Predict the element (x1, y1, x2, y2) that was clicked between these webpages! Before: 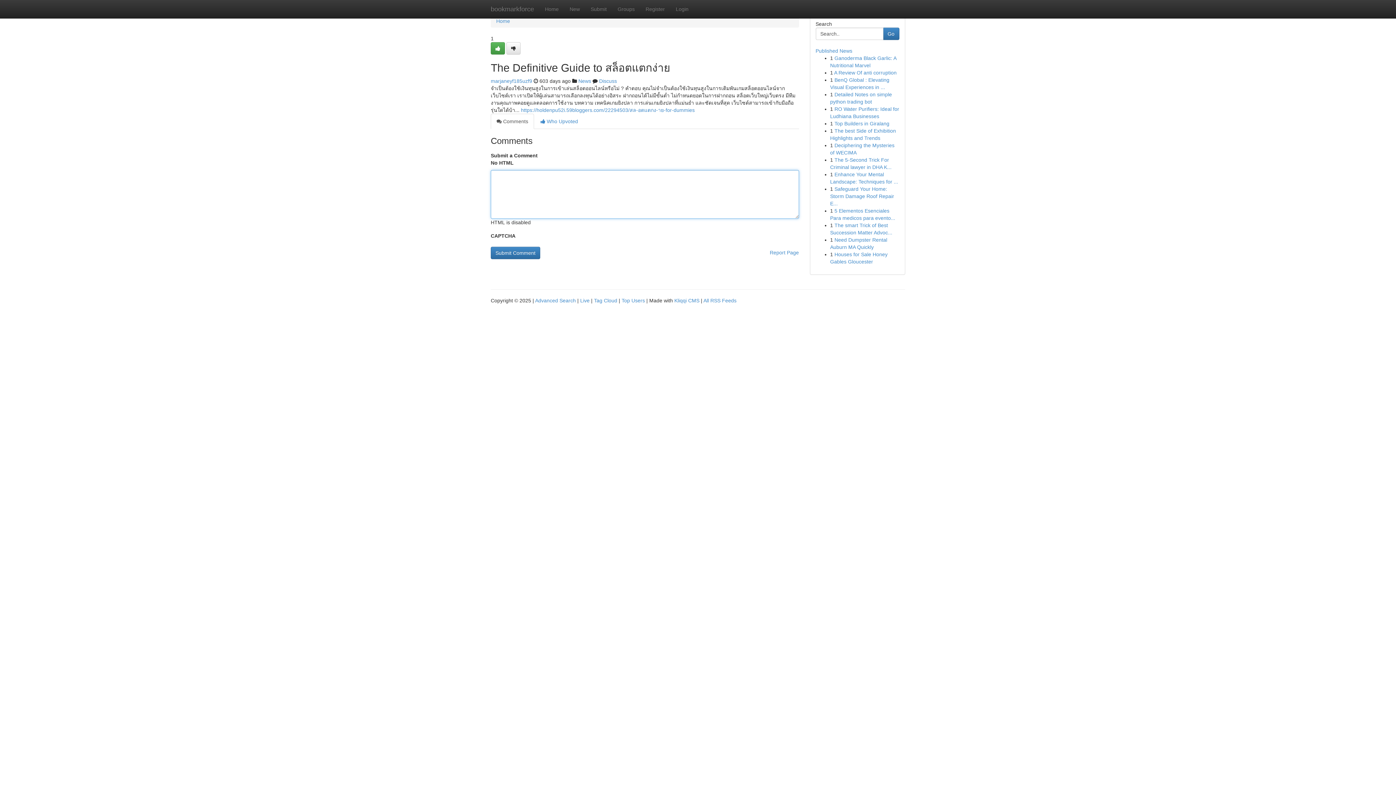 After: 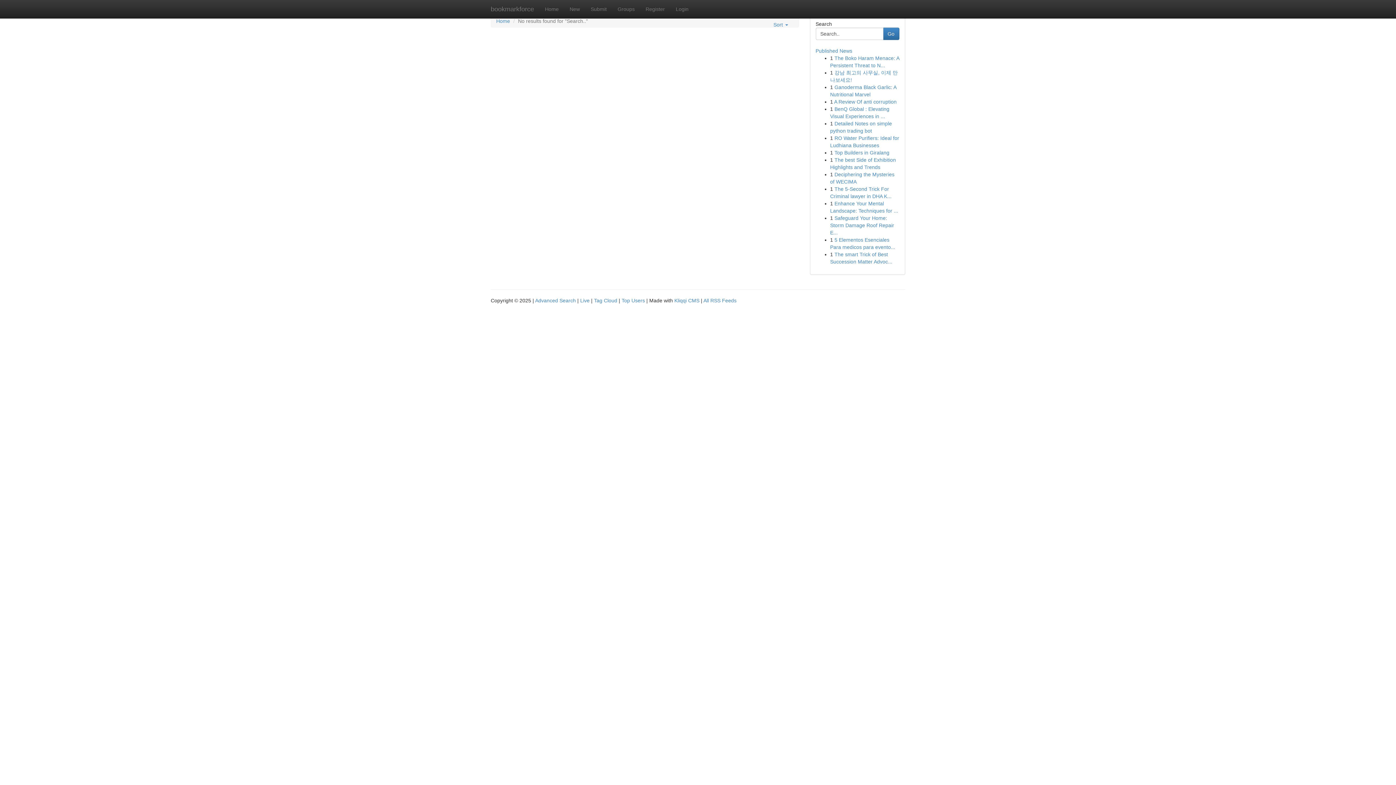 Action: label: Go bbox: (883, 27, 899, 40)